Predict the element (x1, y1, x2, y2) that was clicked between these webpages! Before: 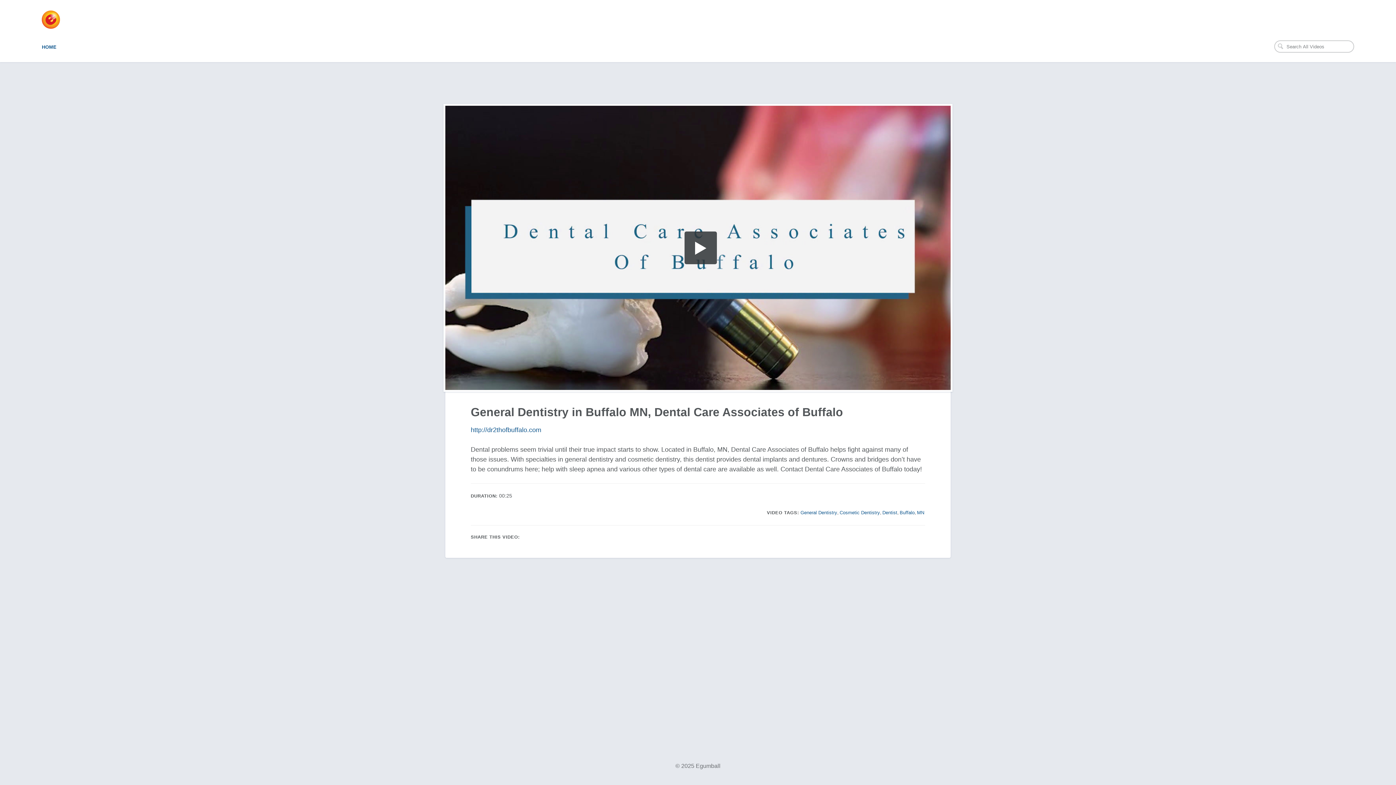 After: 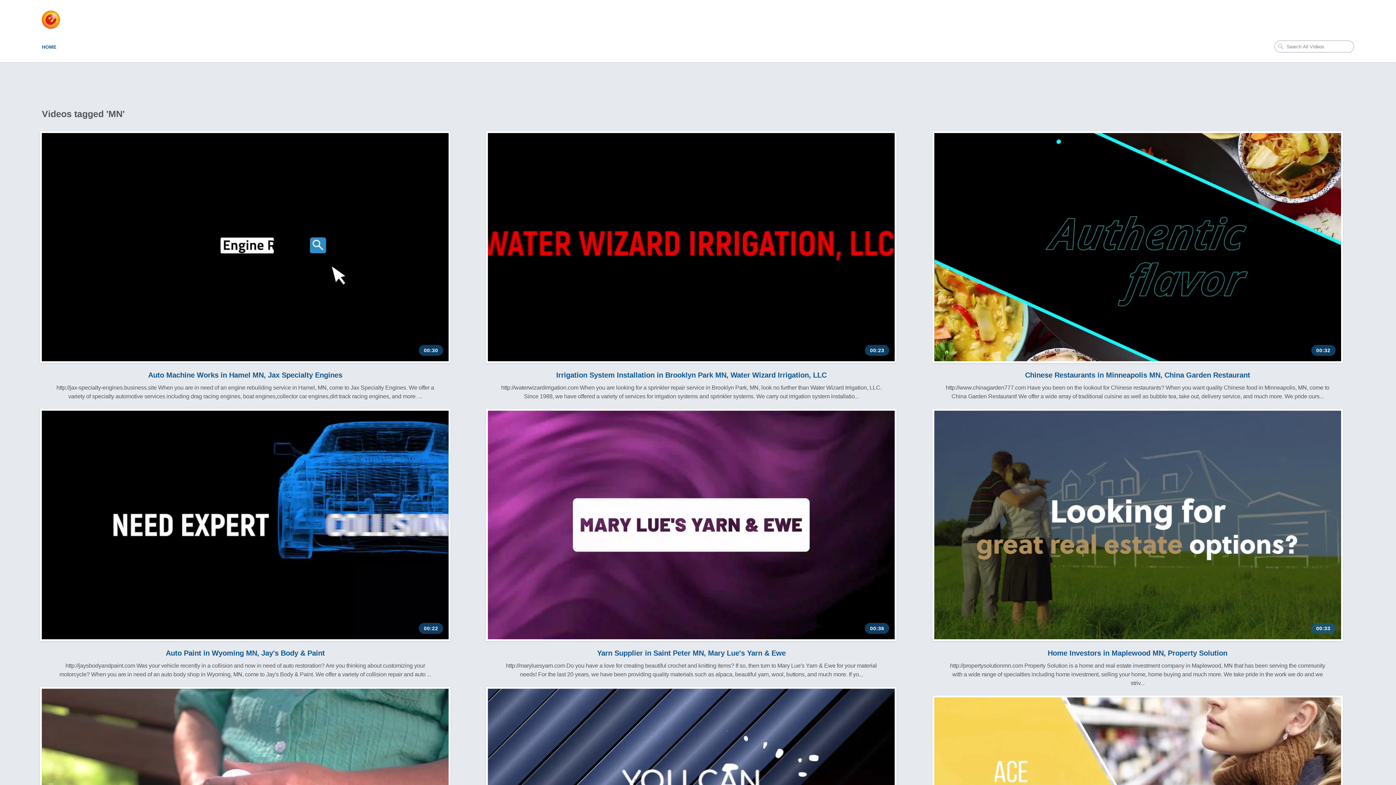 Action: label: MN bbox: (917, 509, 924, 516)